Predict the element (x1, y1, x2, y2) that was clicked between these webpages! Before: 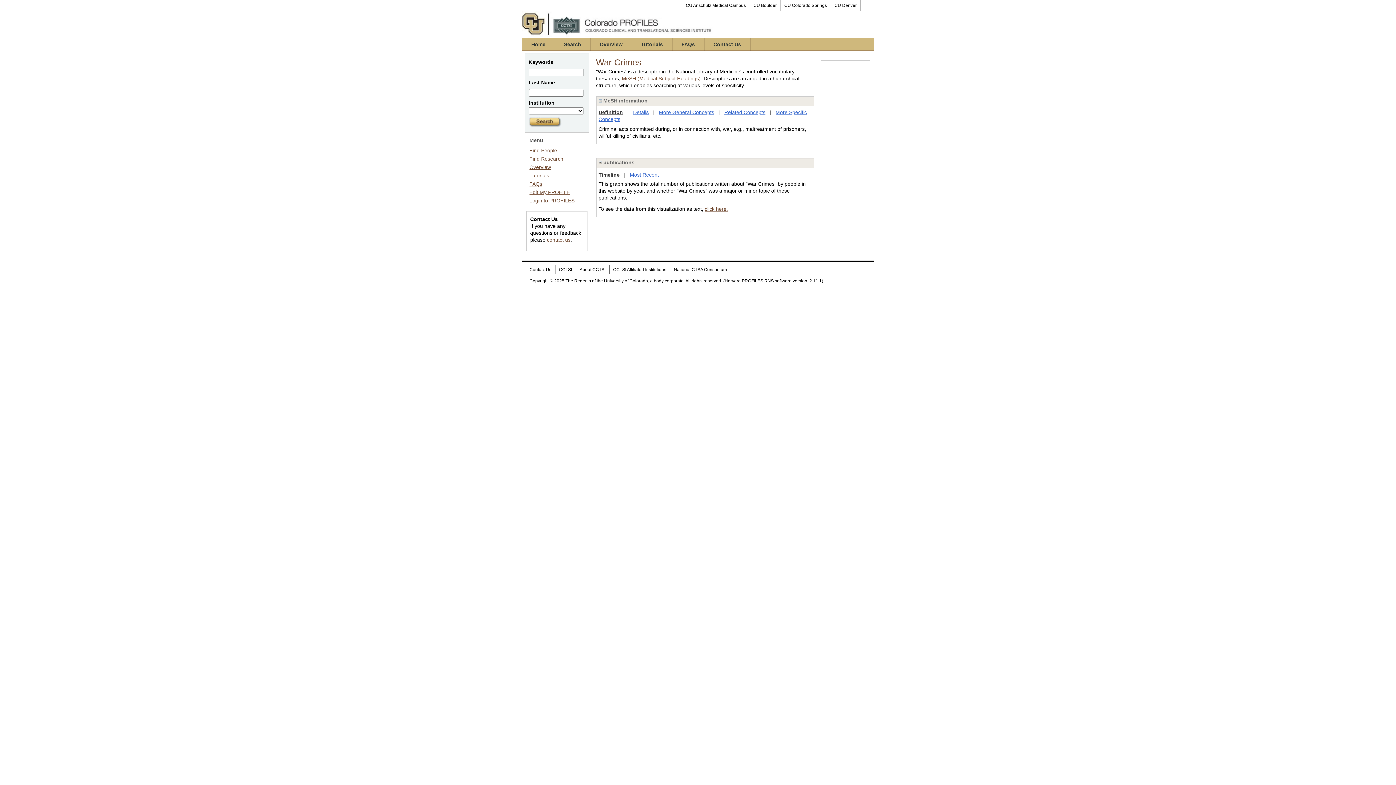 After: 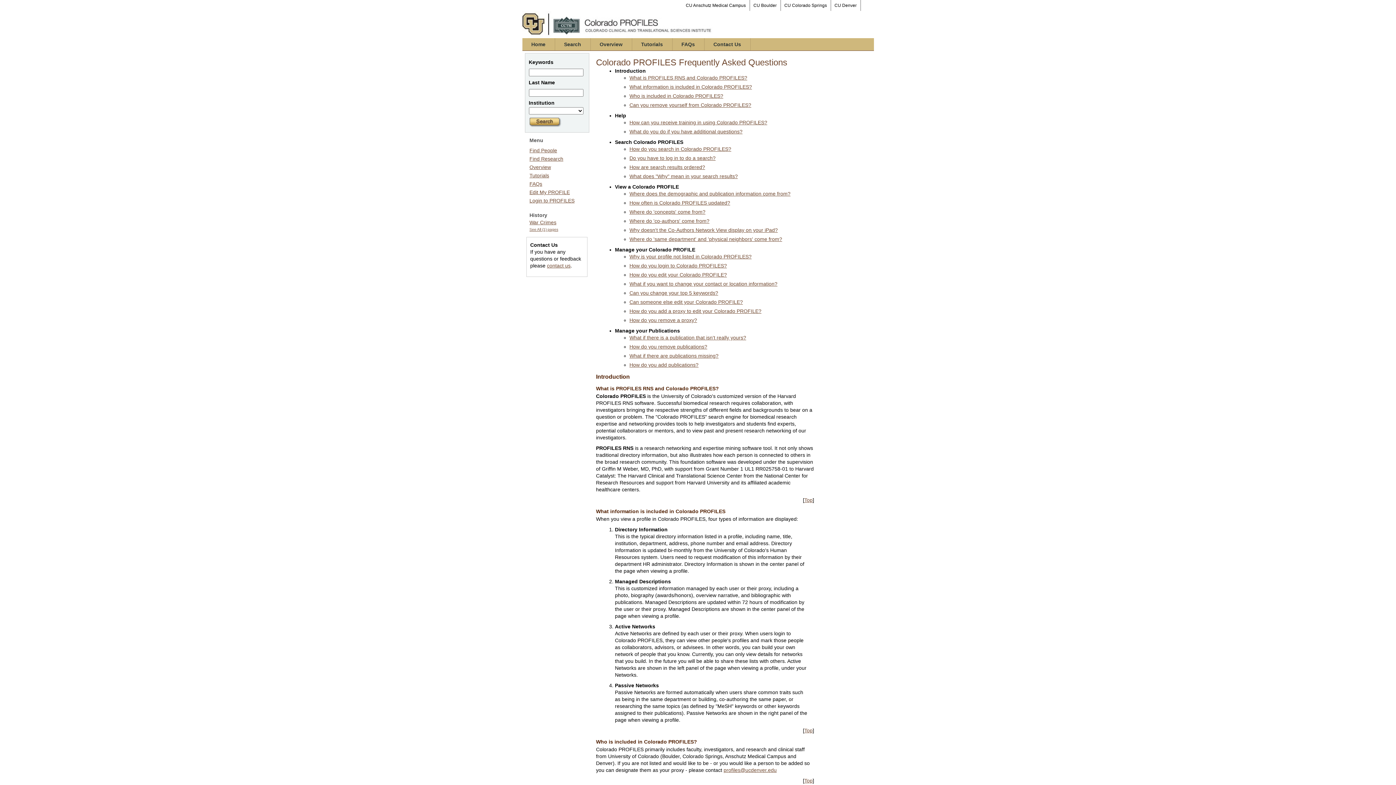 Action: bbox: (529, 181, 542, 186) label: FAQs